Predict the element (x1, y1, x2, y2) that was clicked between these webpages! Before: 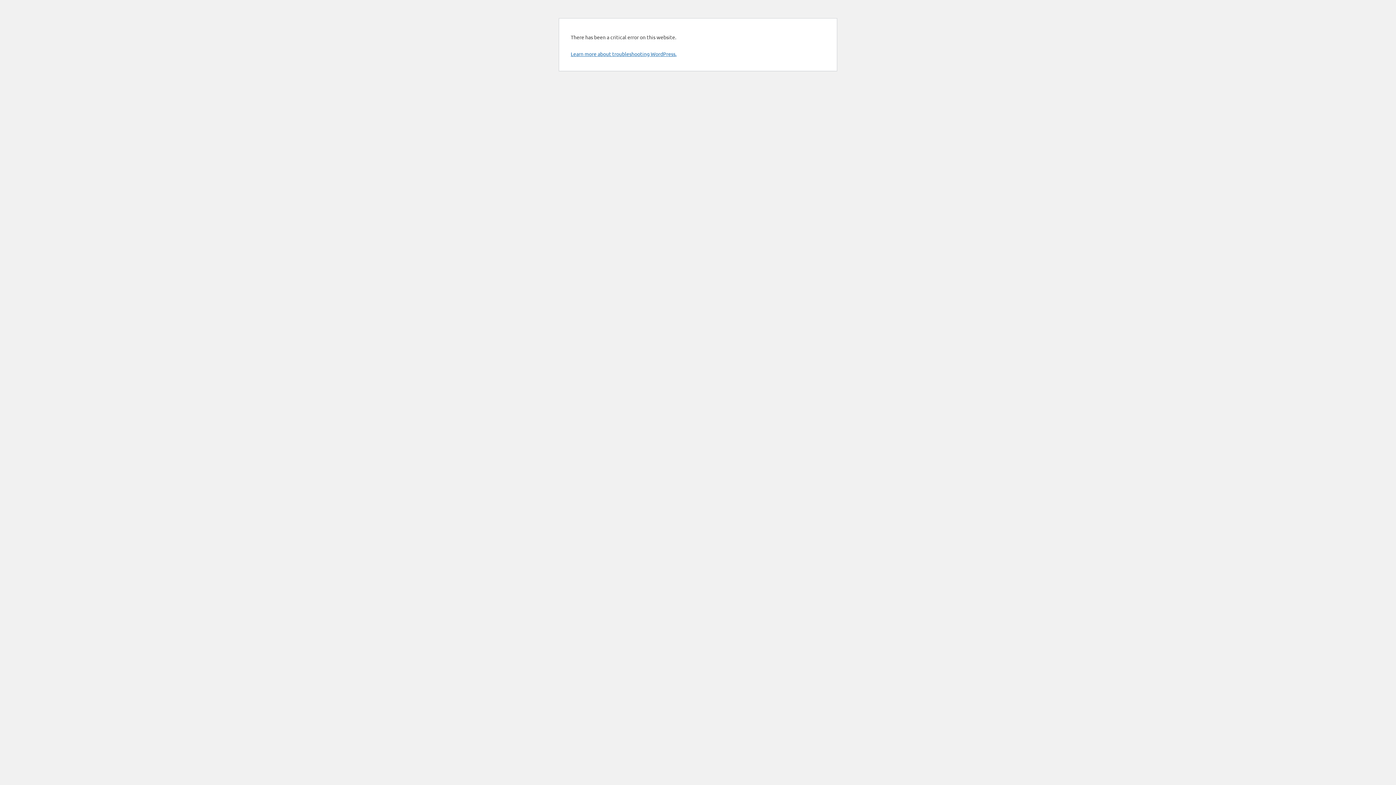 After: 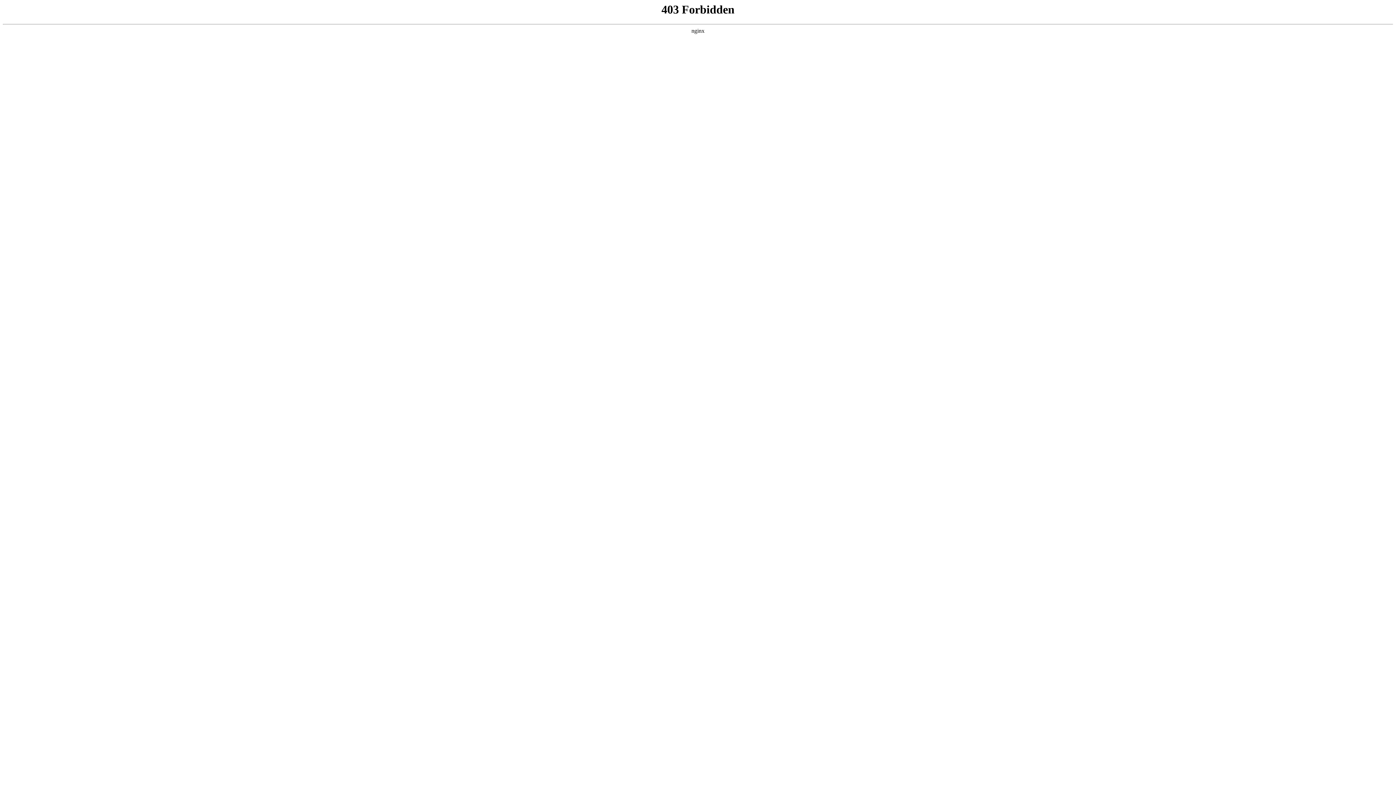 Action: label: Learn more about troubleshooting WordPress. bbox: (570, 50, 676, 57)